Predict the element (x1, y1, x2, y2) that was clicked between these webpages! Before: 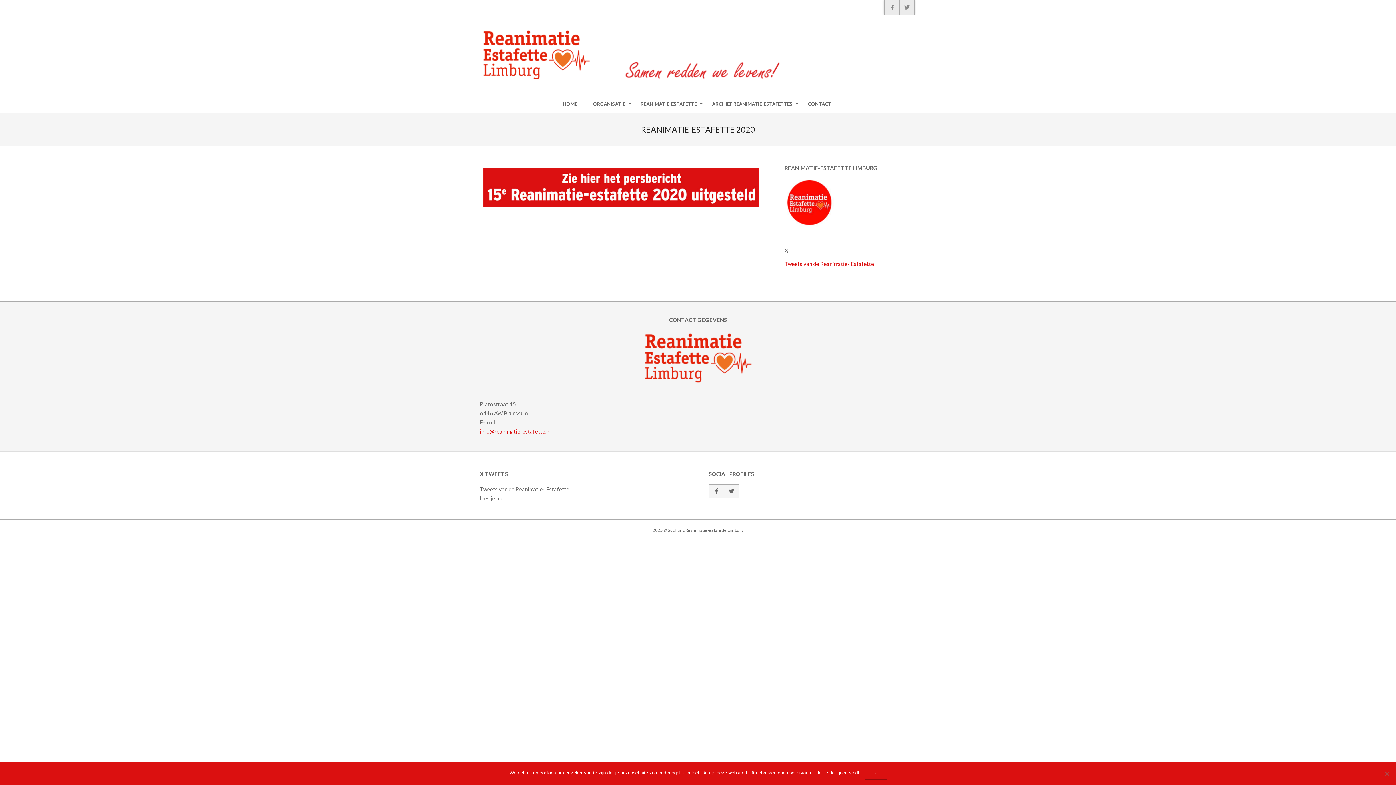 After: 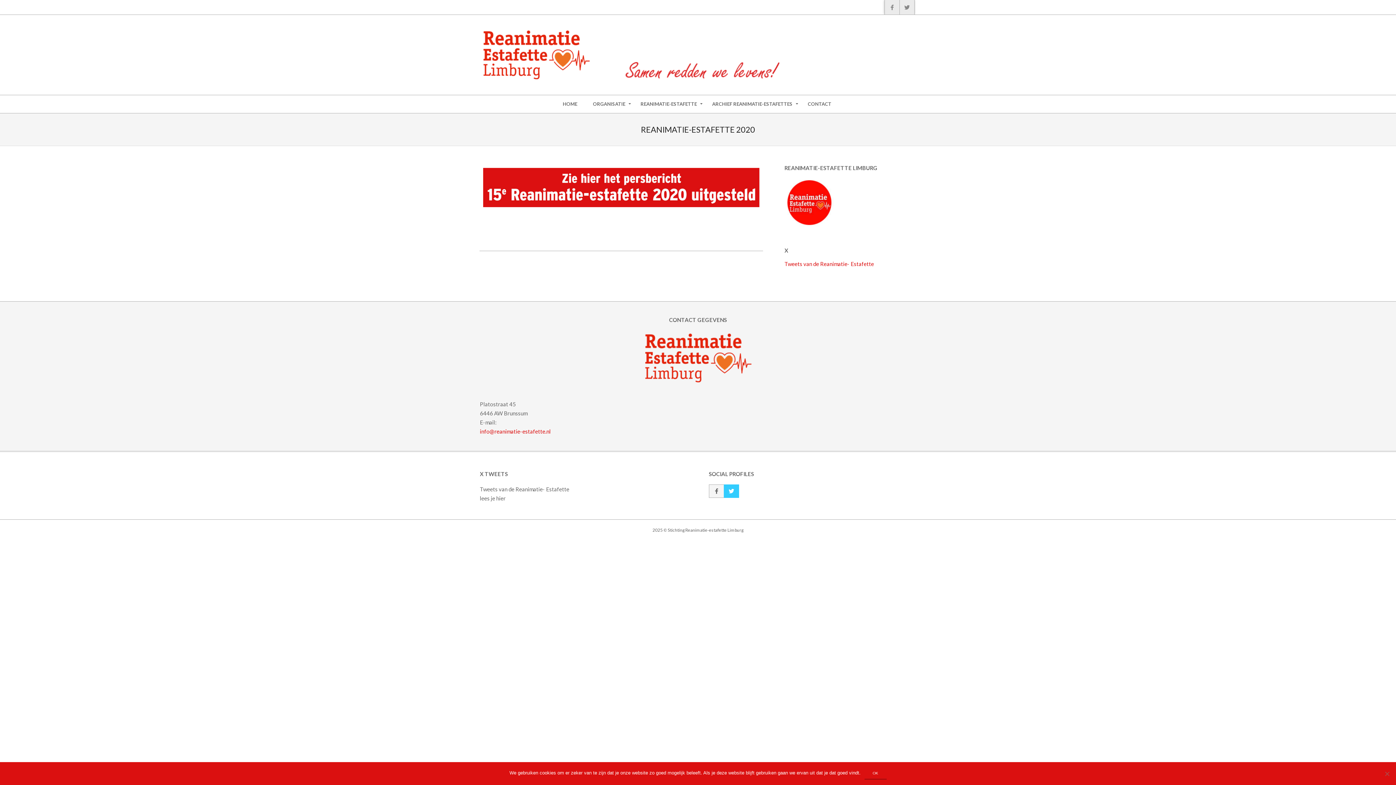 Action: bbox: (724, 484, 739, 498)